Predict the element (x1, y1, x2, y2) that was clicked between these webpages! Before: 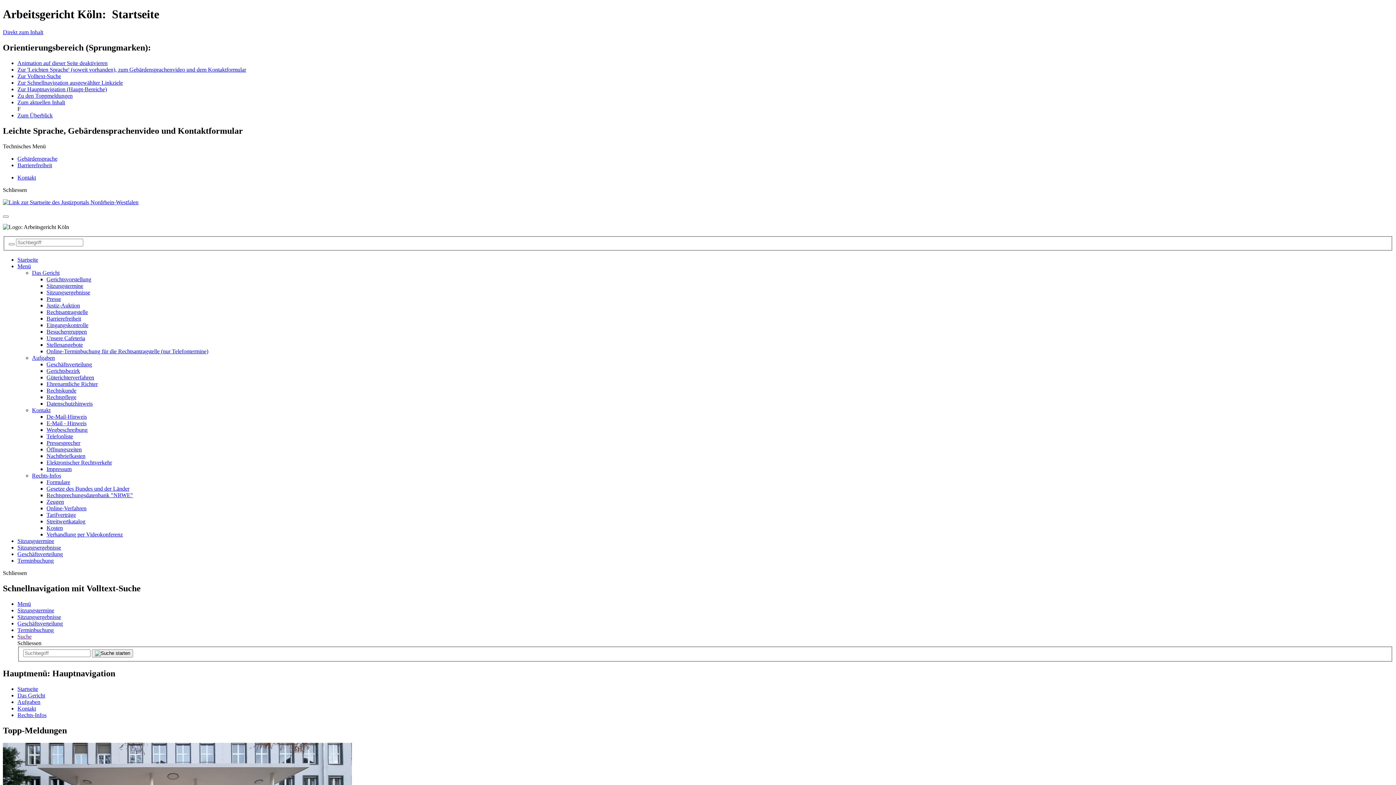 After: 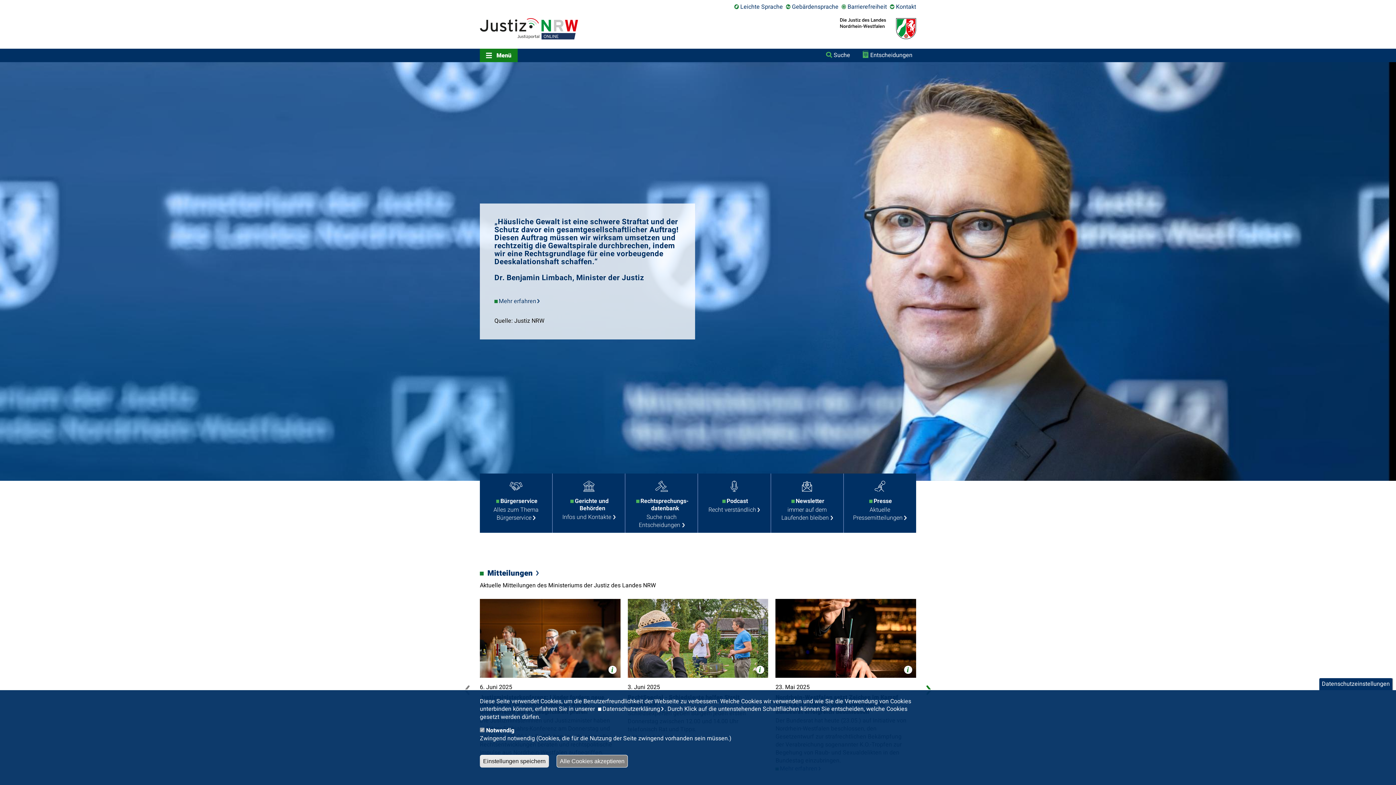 Action: bbox: (2, 199, 138, 205)